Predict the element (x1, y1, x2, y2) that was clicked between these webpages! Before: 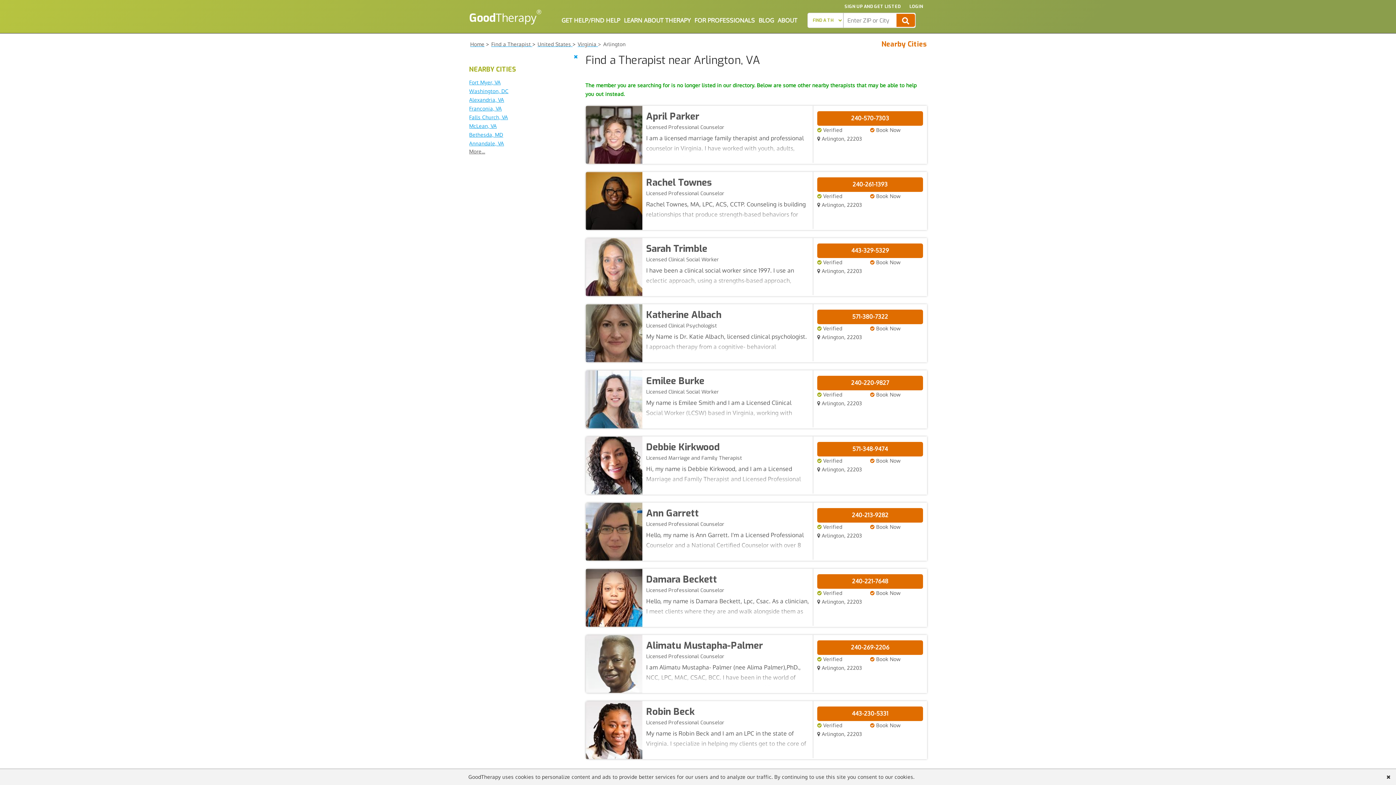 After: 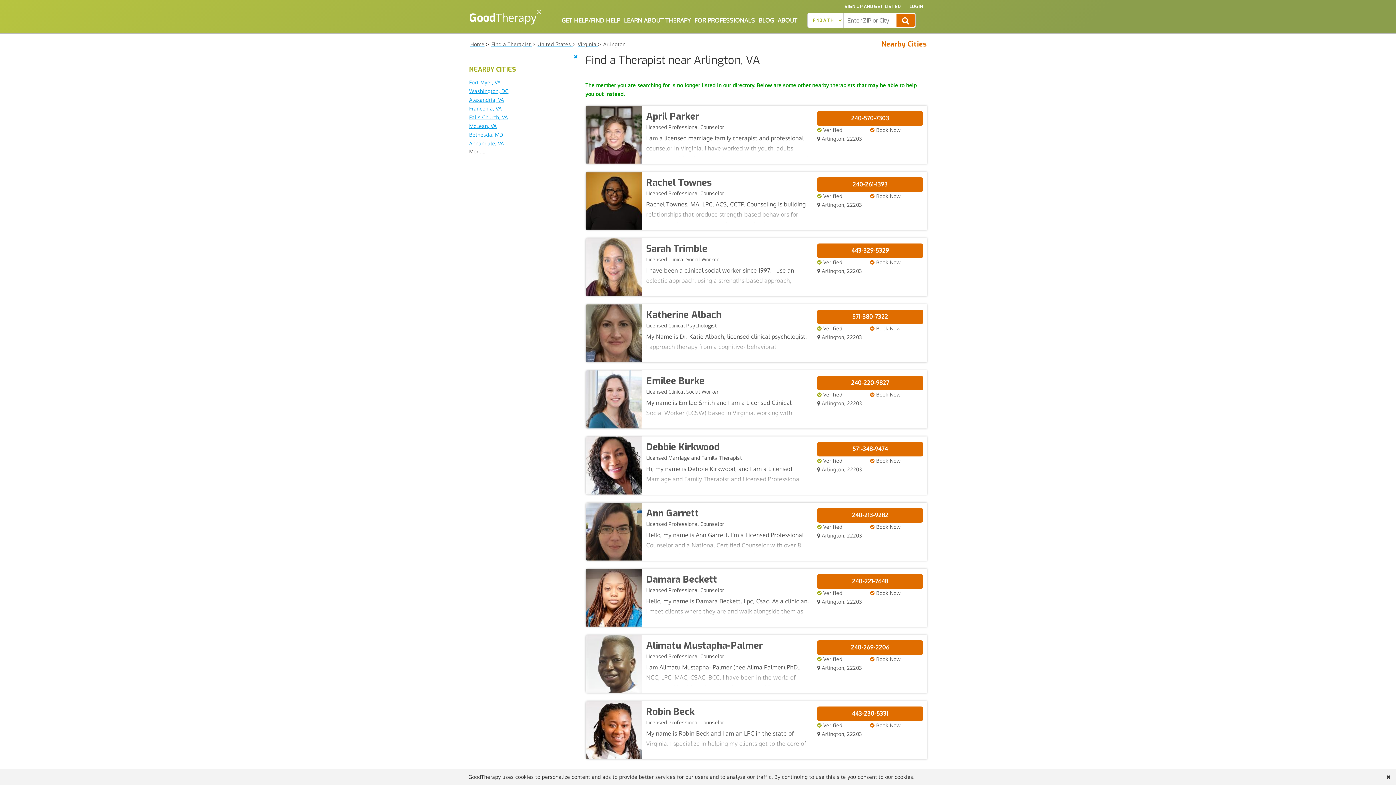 Action: label: 240-261-1393 bbox: (817, 177, 923, 191)